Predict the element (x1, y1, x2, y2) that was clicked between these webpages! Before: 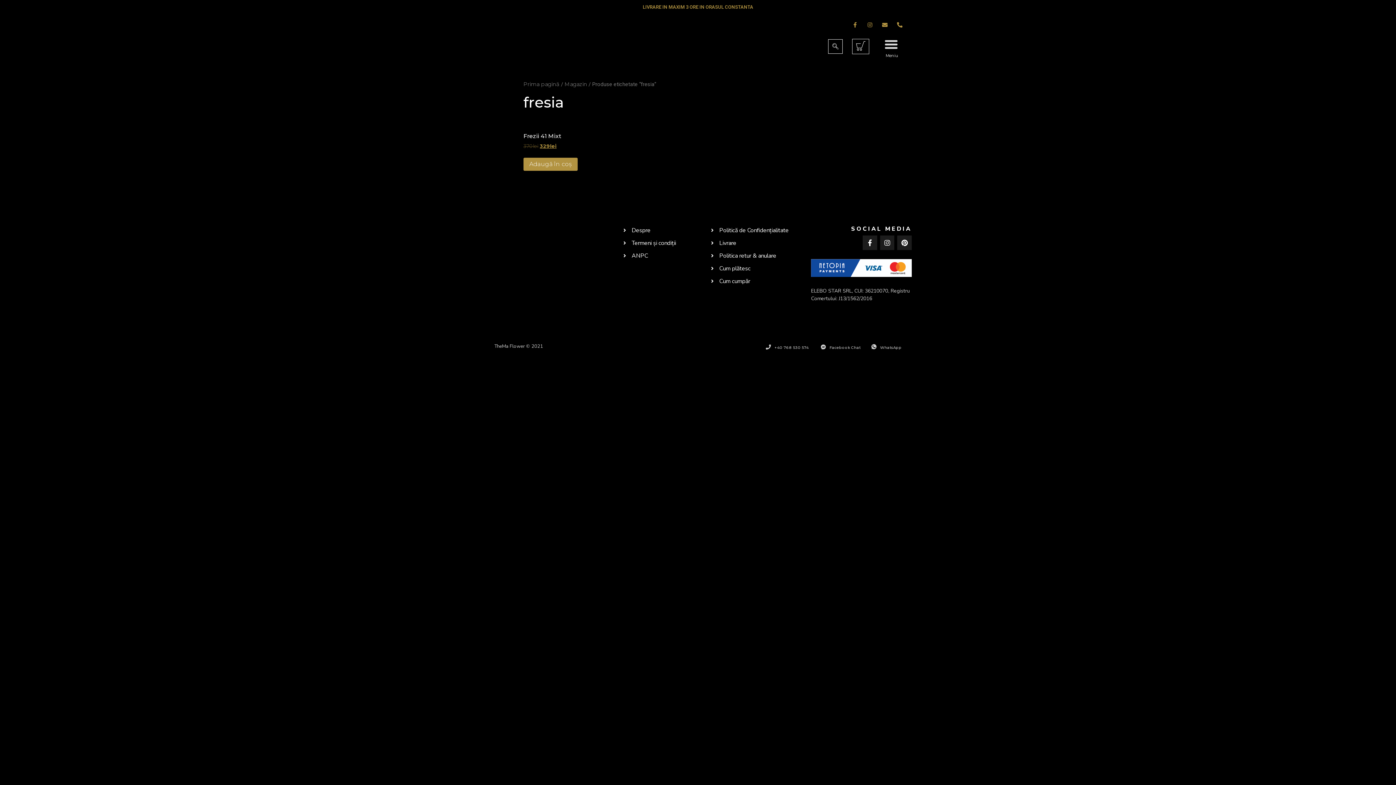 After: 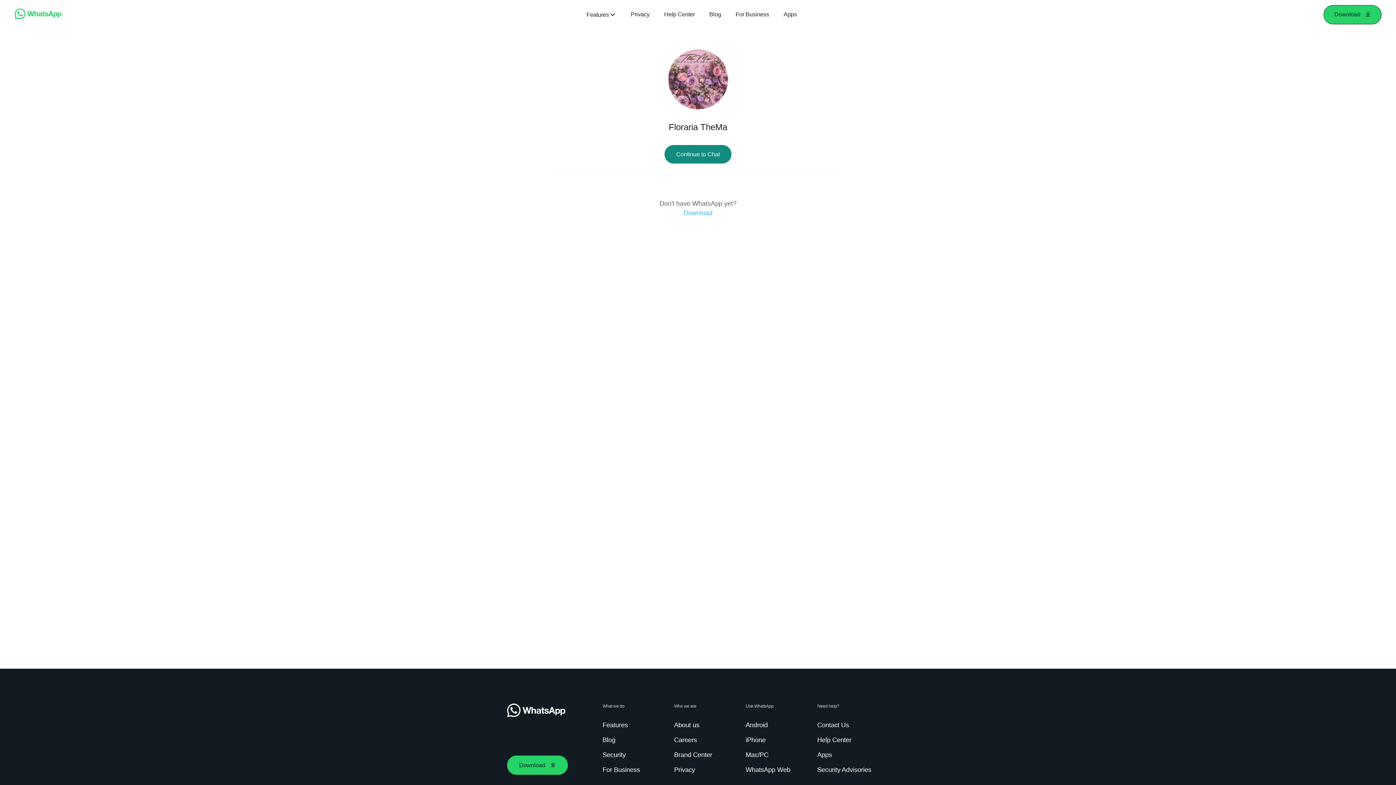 Action: bbox: (871, 343, 901, 352) label: WhatsApp